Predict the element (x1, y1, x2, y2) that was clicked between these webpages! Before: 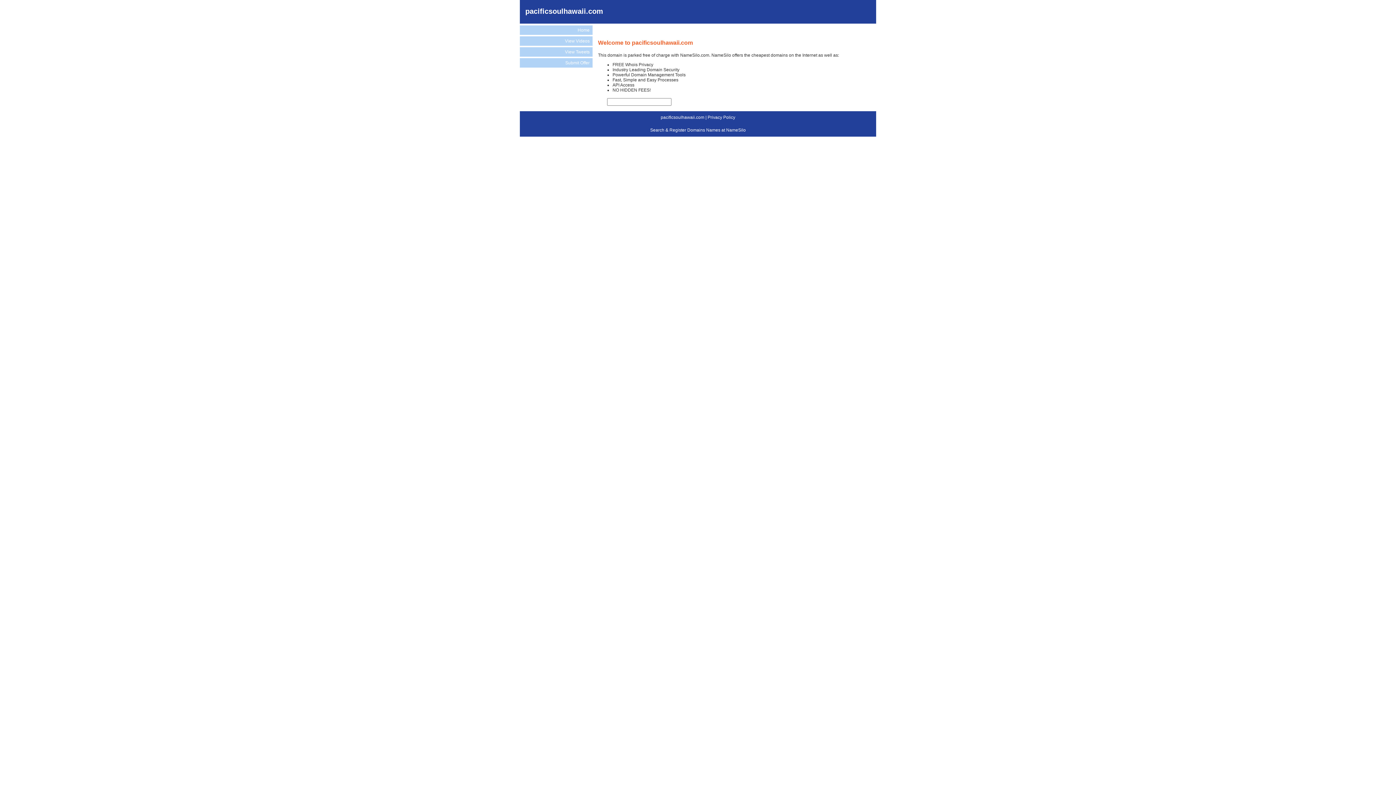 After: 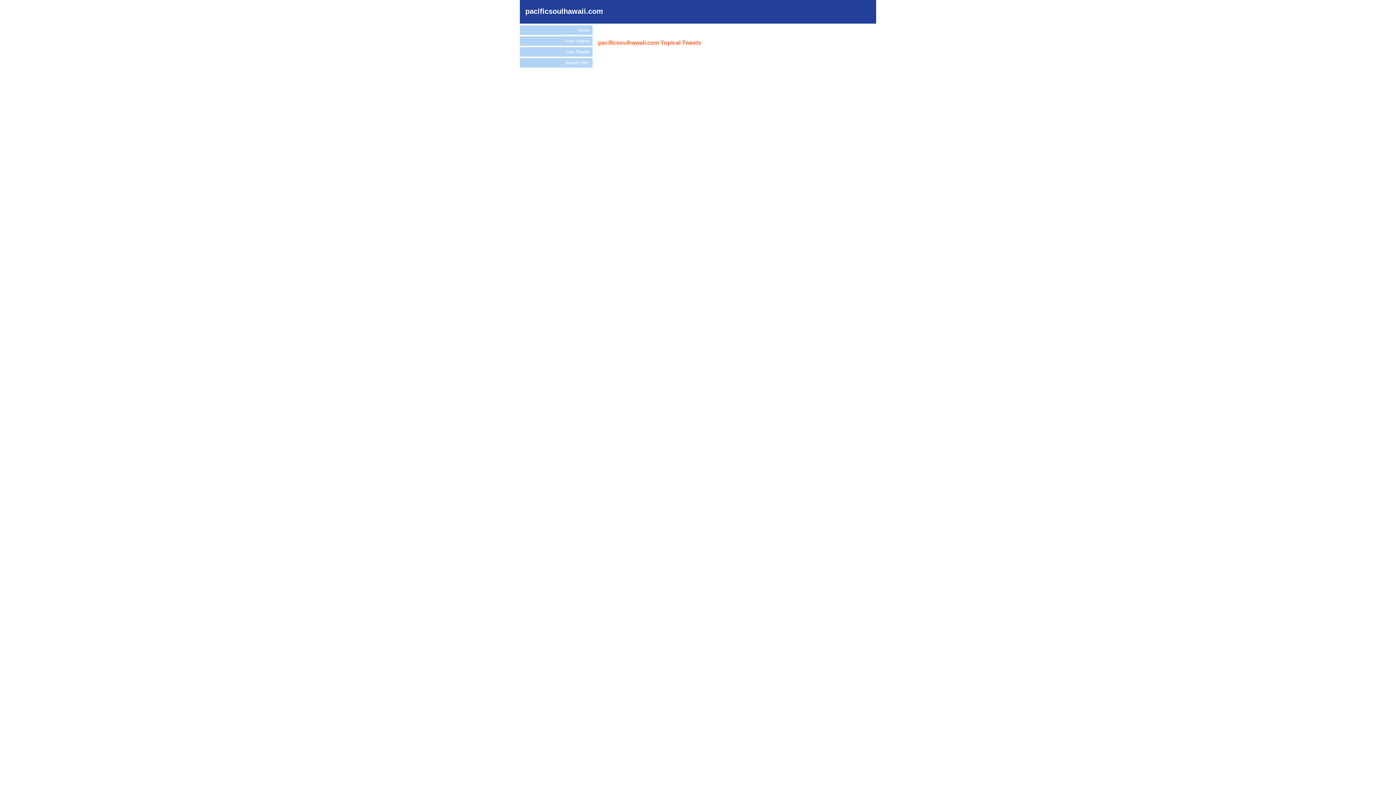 Action: bbox: (520, 47, 592, 56) label: View Tweets